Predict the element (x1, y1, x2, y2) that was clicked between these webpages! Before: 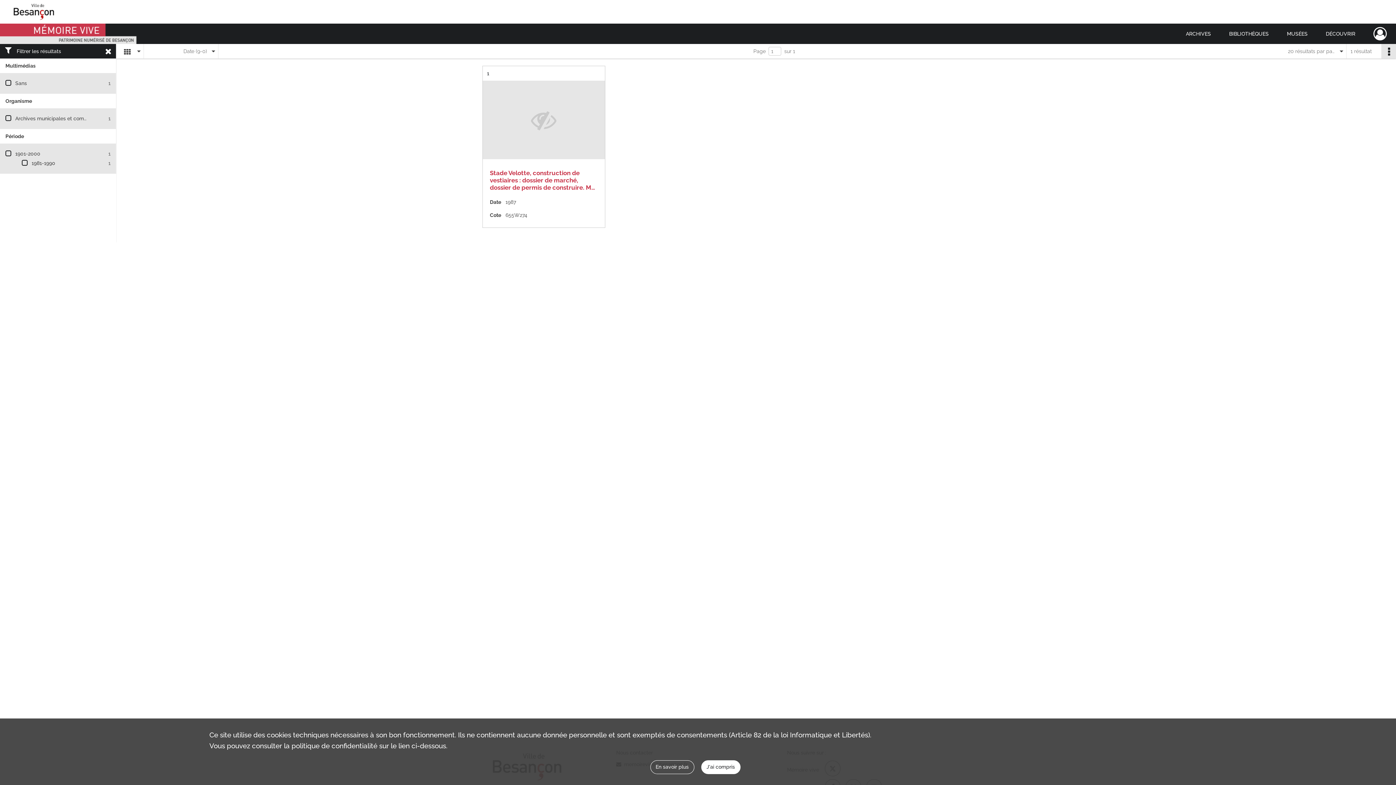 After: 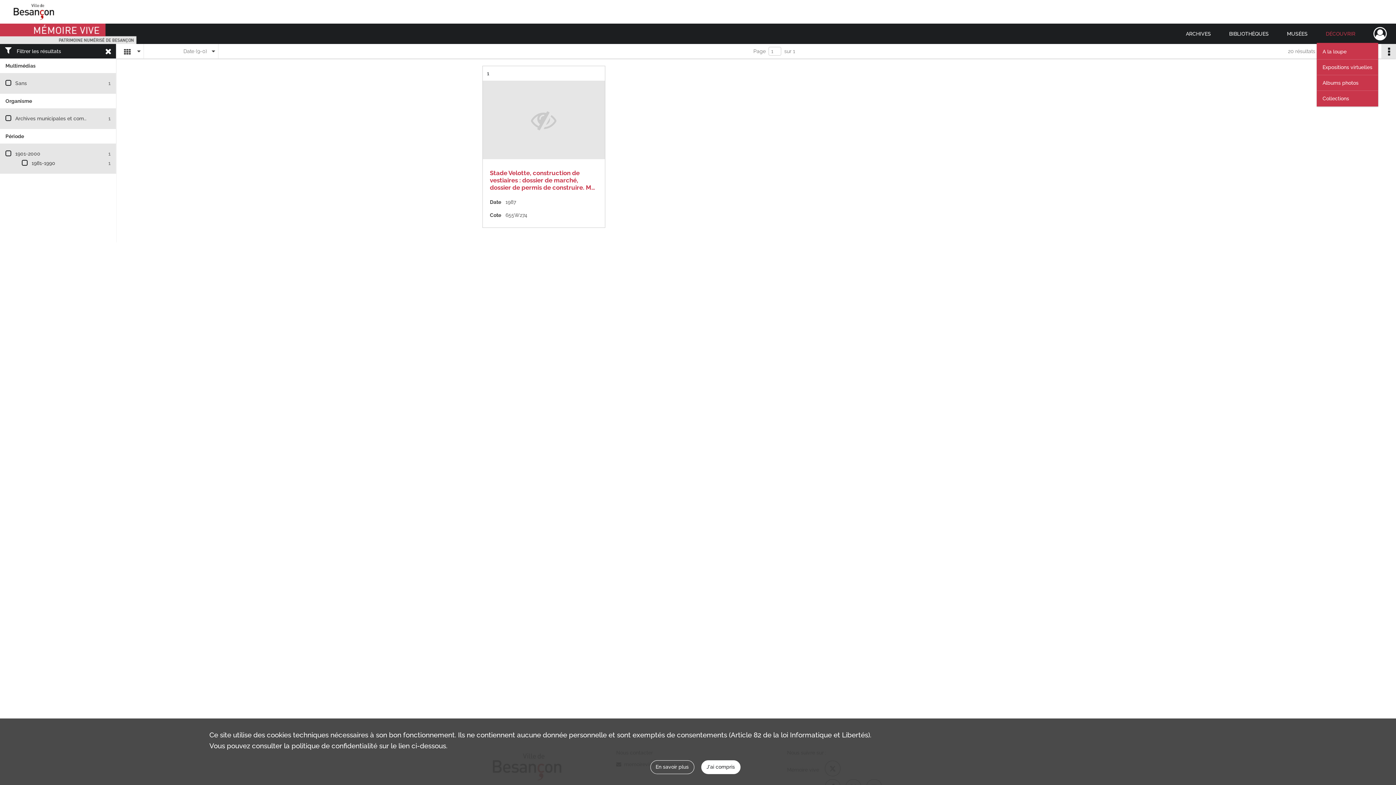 Action: label: DÉCOUVRIR bbox: (1317, 23, 1364, 44)